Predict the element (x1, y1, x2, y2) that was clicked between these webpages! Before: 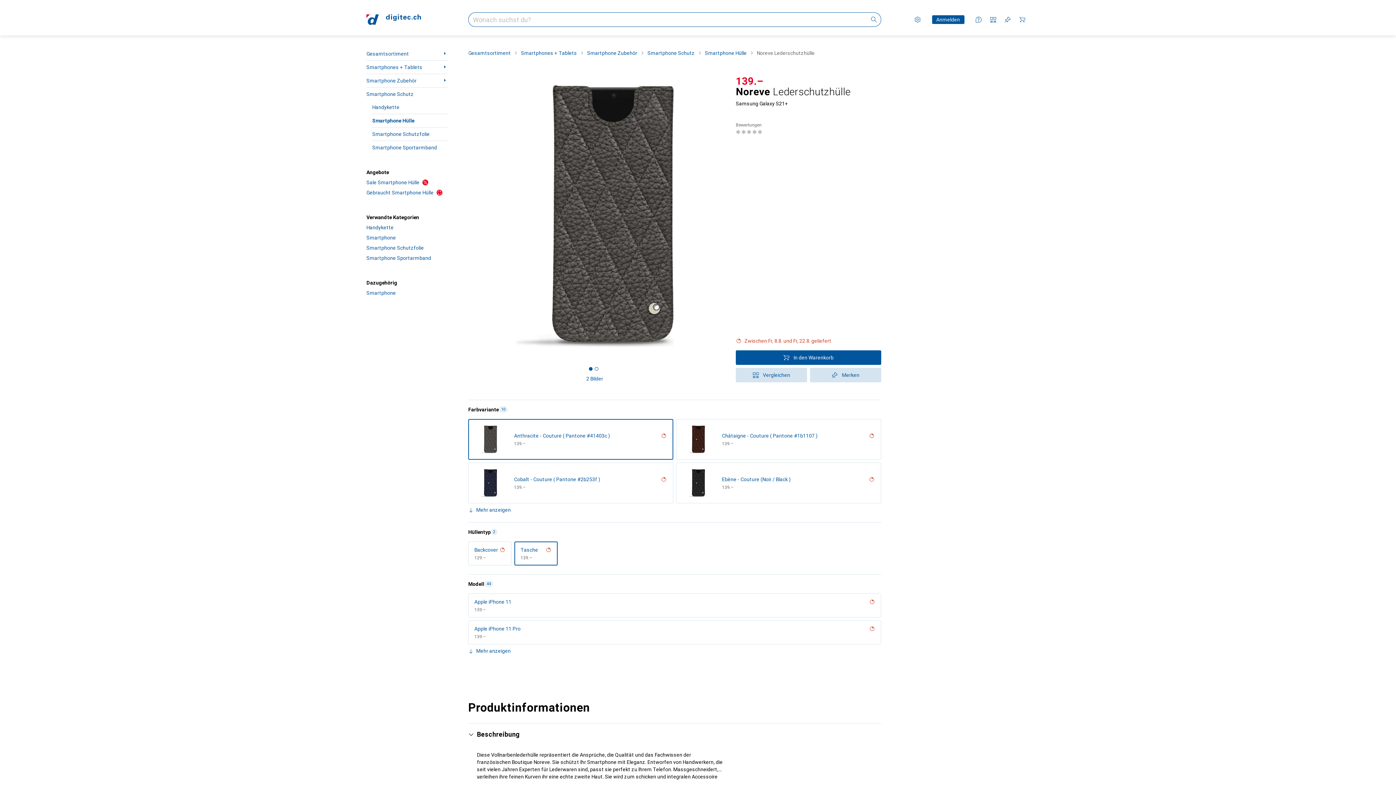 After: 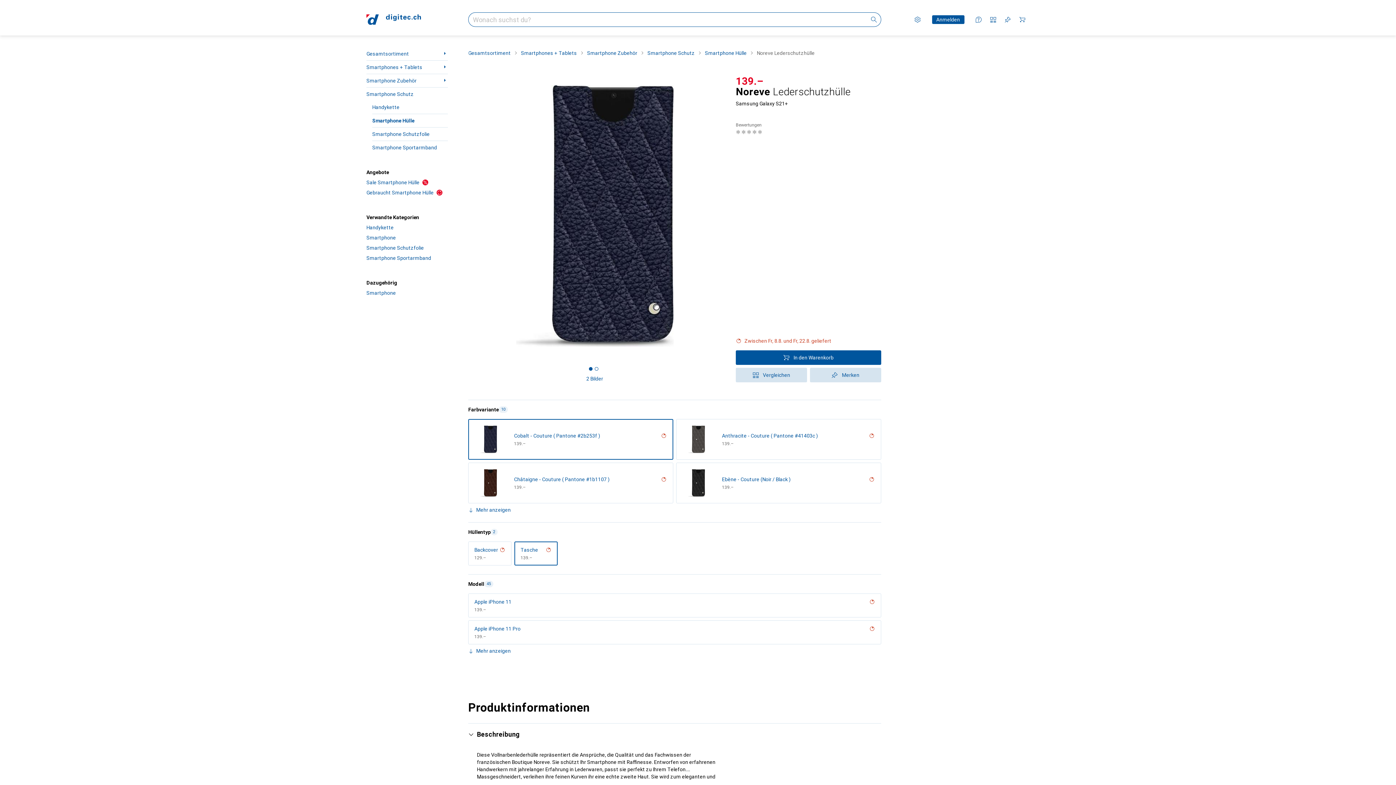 Action: label: Cobalt - Couture ( Pantone #2b253f )
CHF
139.– bbox: (468, 462, 673, 503)